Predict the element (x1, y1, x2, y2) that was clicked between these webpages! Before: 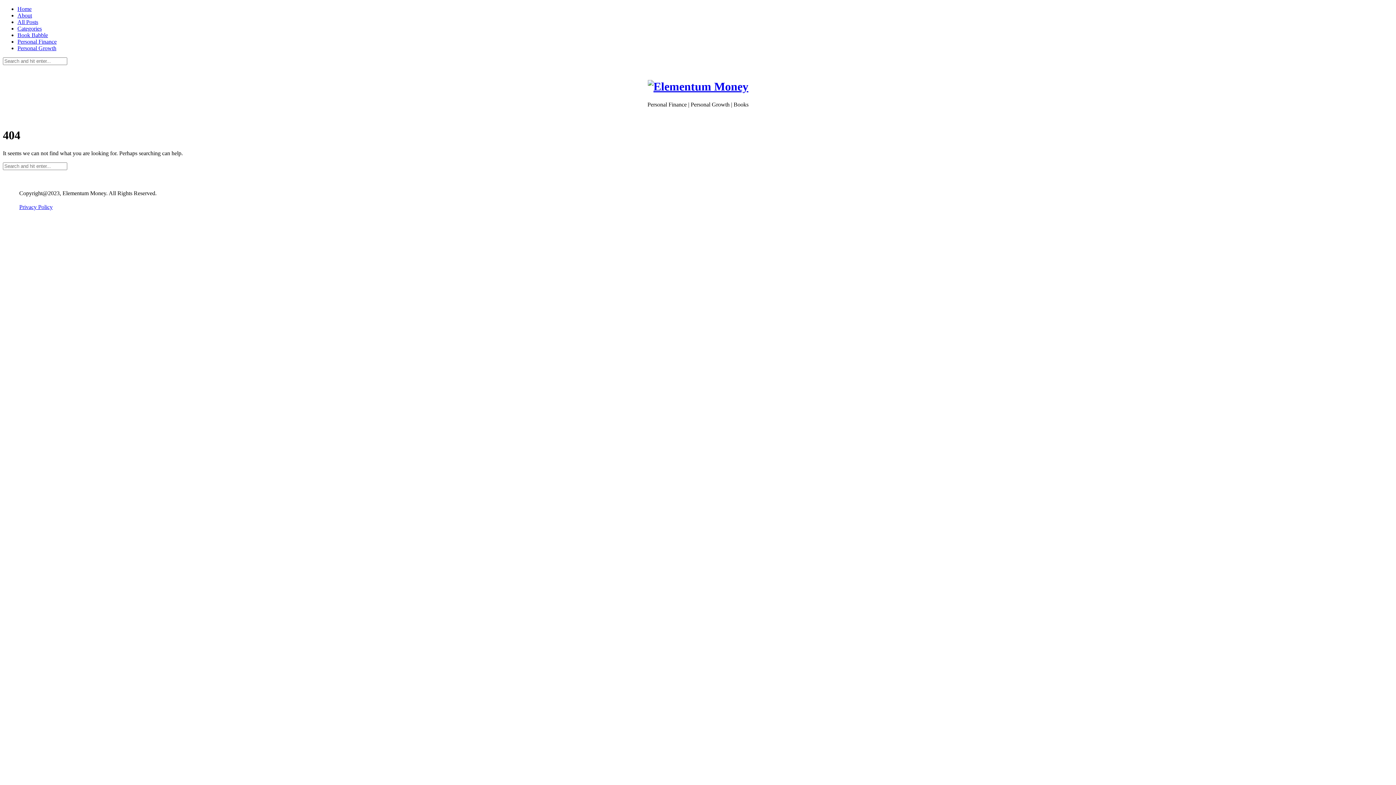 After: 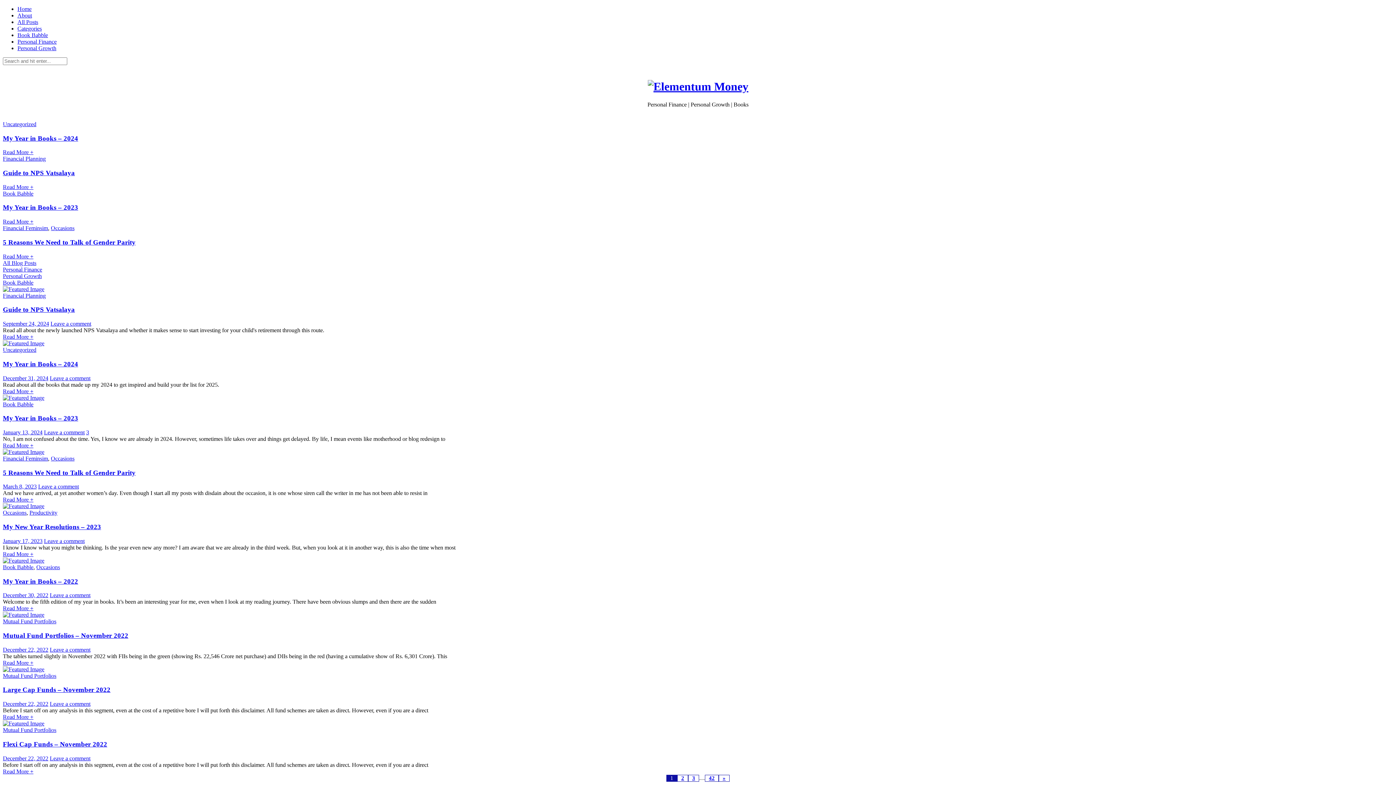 Action: label: Home bbox: (17, 5, 31, 12)